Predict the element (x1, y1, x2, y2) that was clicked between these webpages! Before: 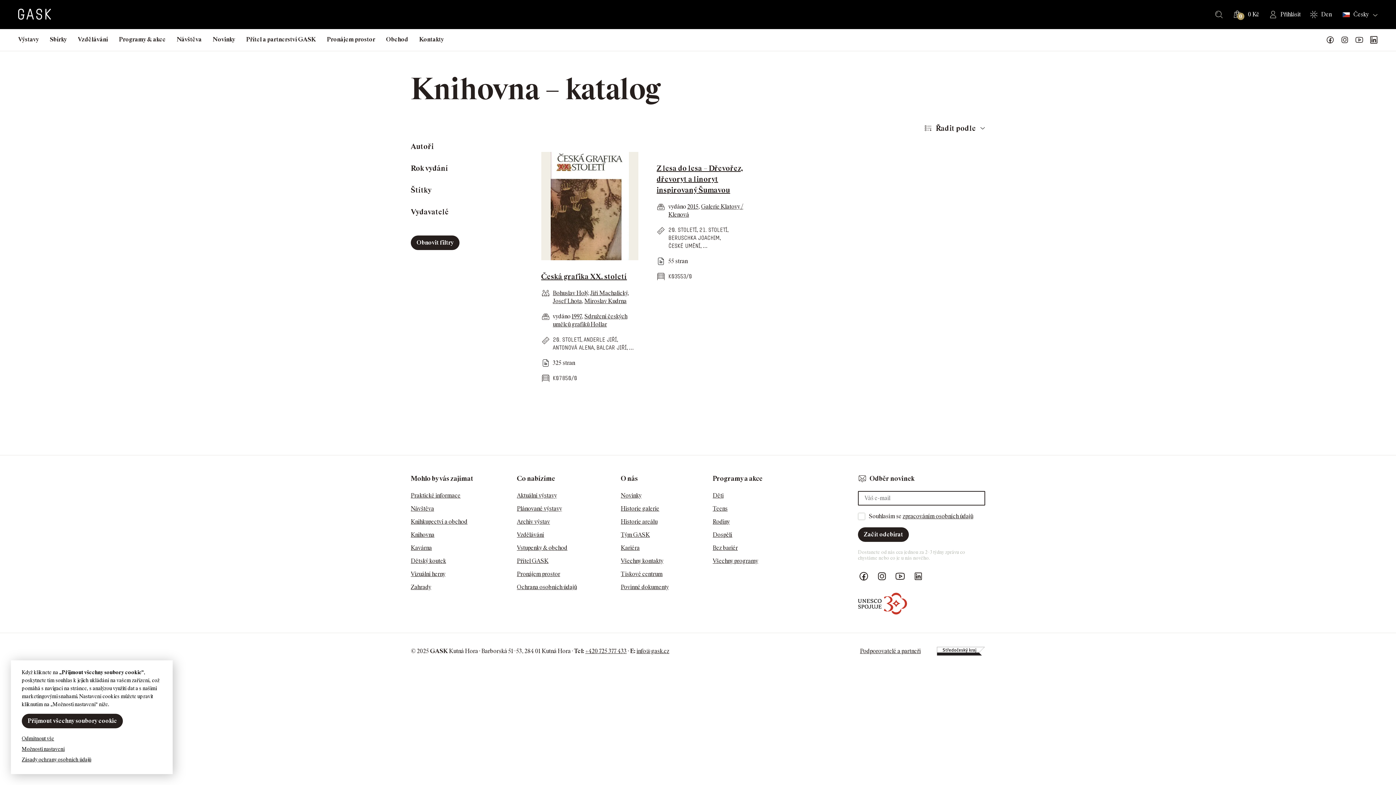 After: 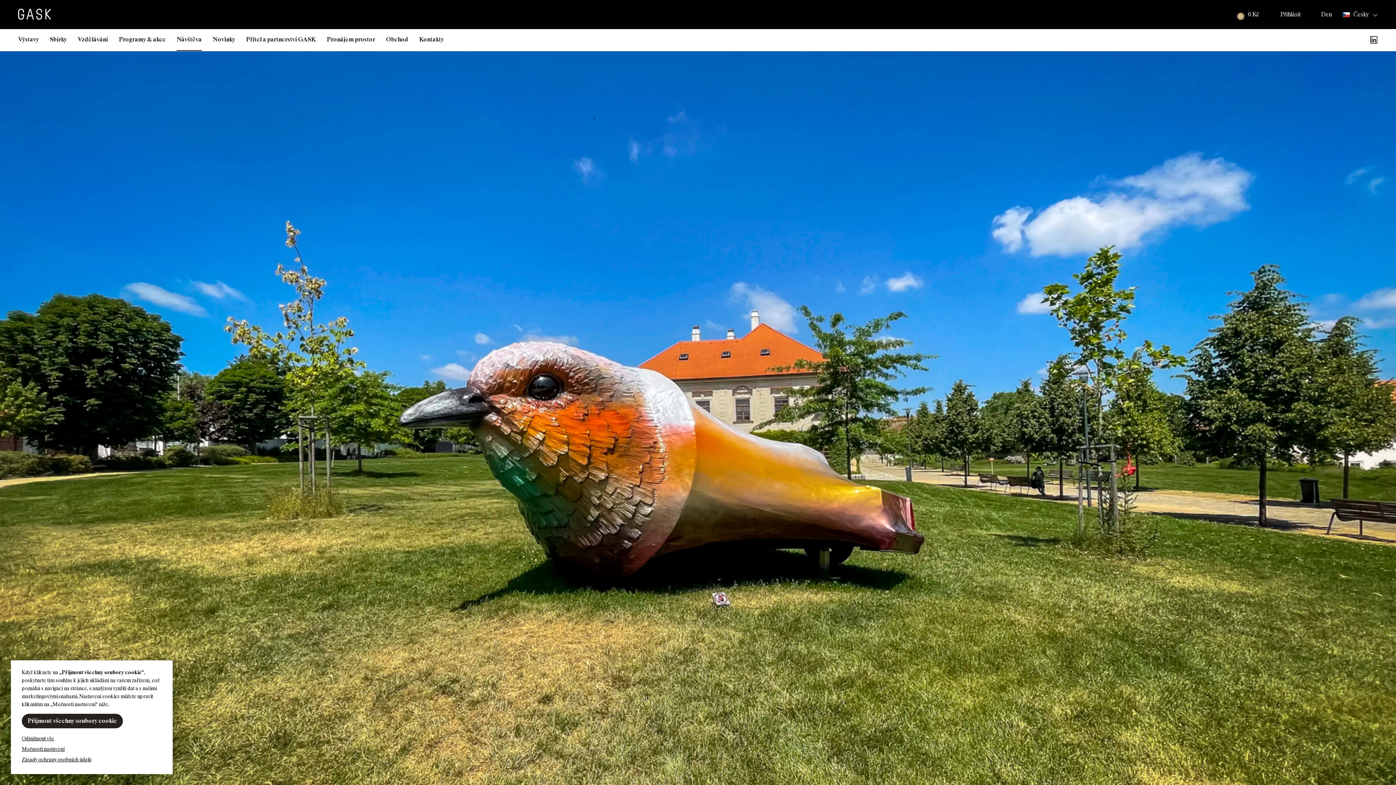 Action: bbox: (410, 581, 498, 594) label: Zahrady